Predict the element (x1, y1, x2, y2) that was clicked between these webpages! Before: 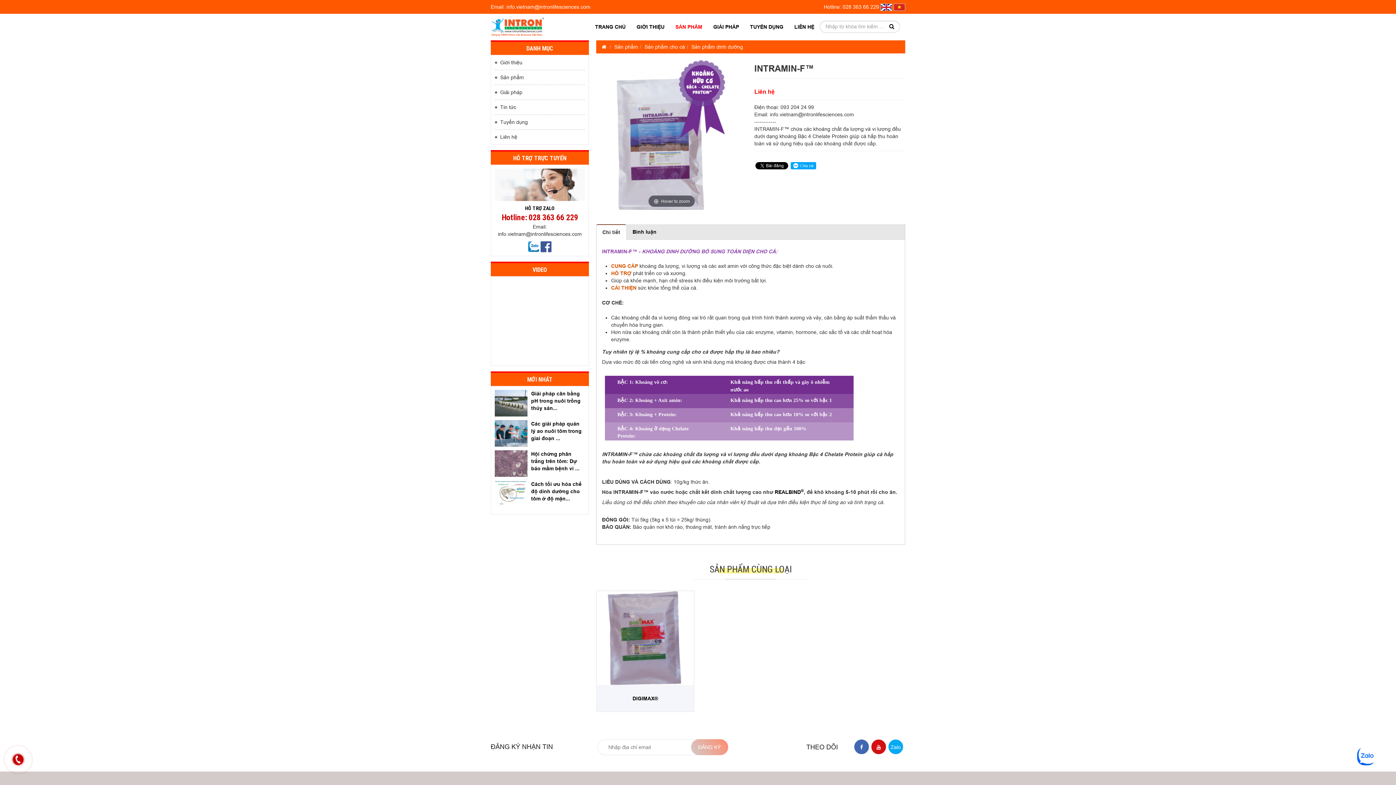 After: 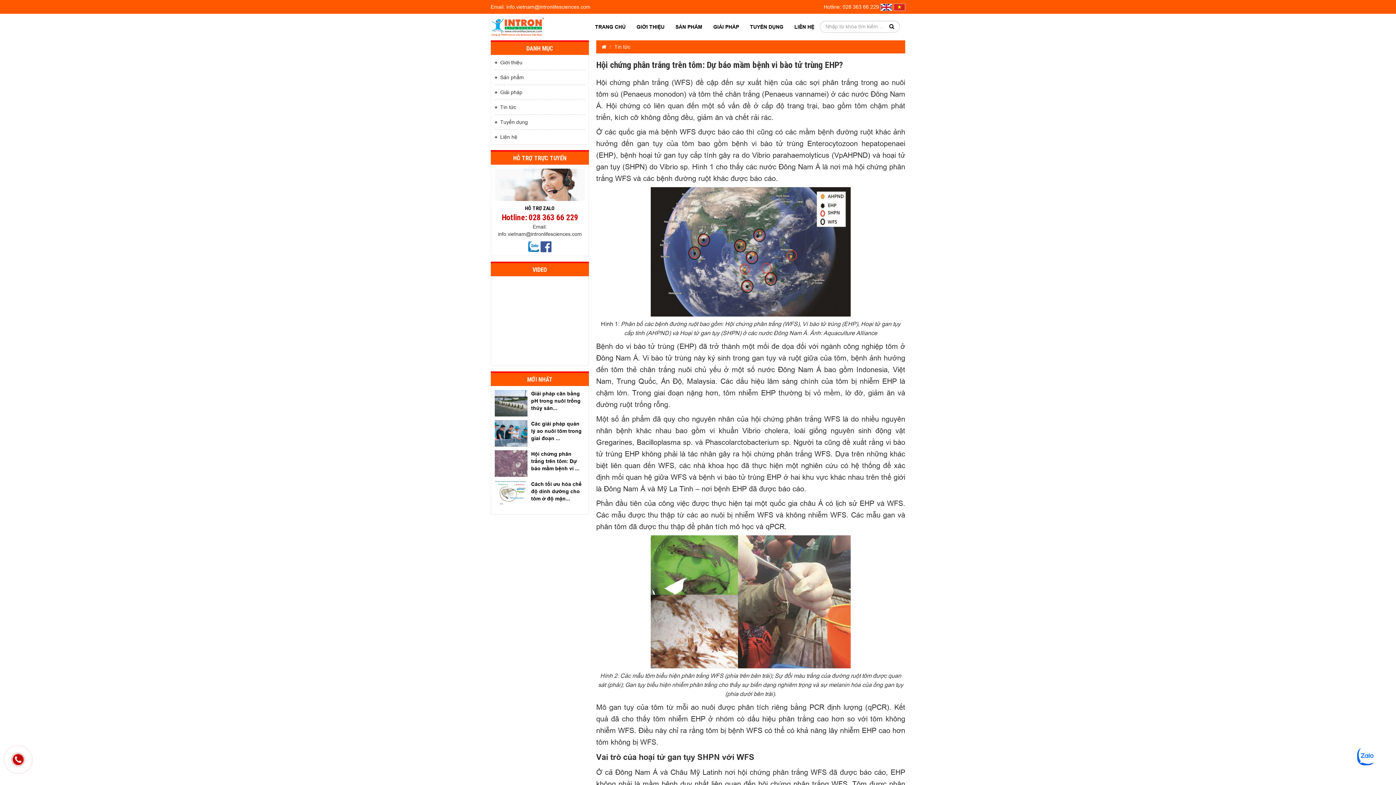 Action: bbox: (494, 460, 527, 466)